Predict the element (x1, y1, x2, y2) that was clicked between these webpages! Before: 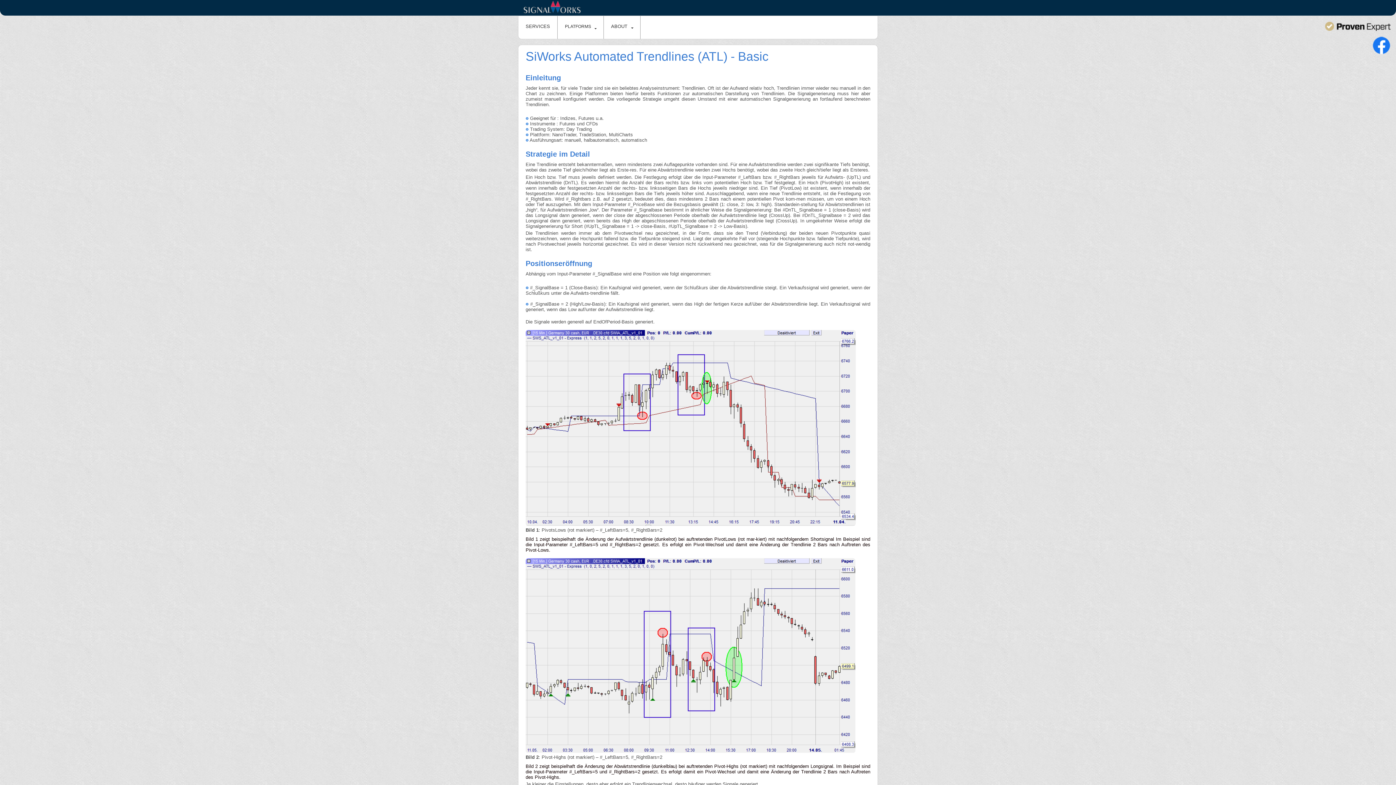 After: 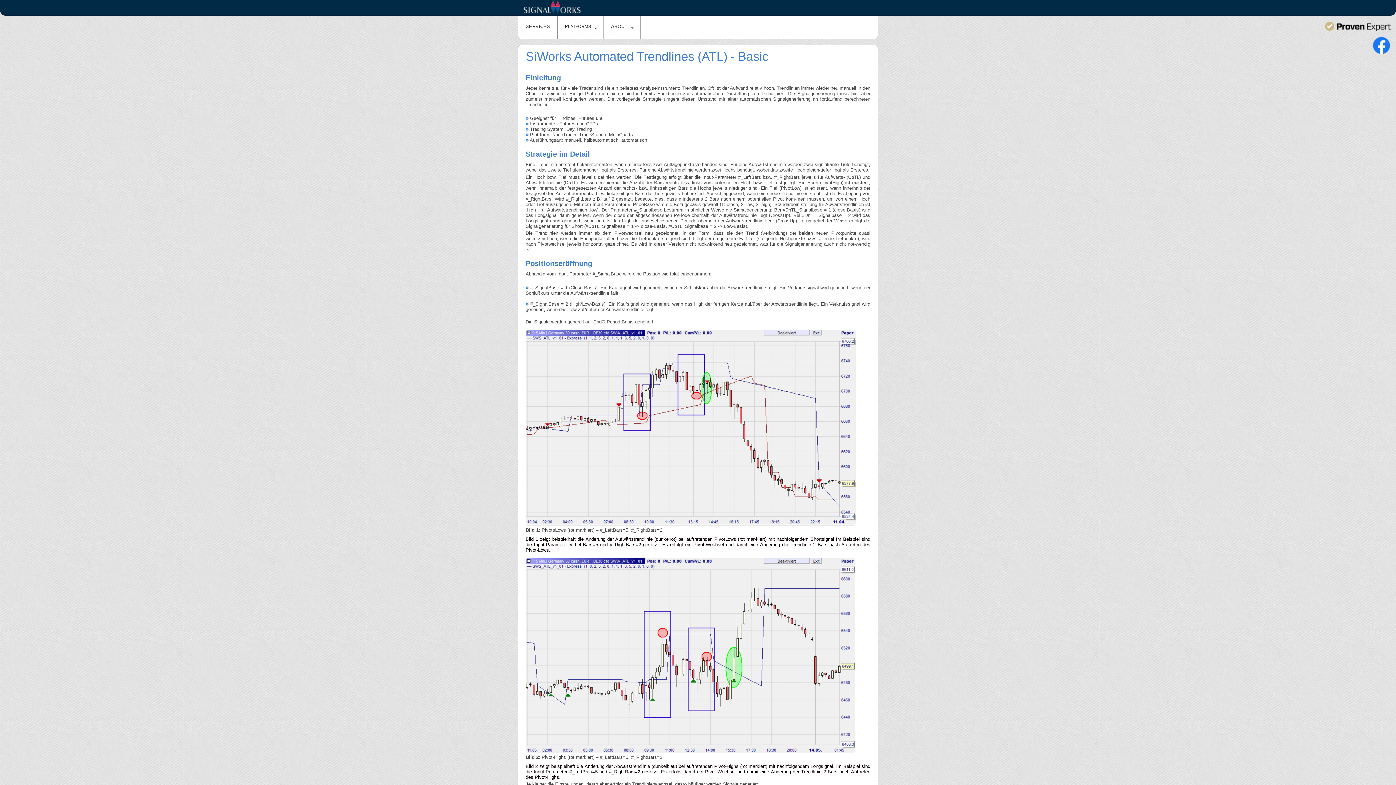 Action: bbox: (1372, 36, 1390, 54)